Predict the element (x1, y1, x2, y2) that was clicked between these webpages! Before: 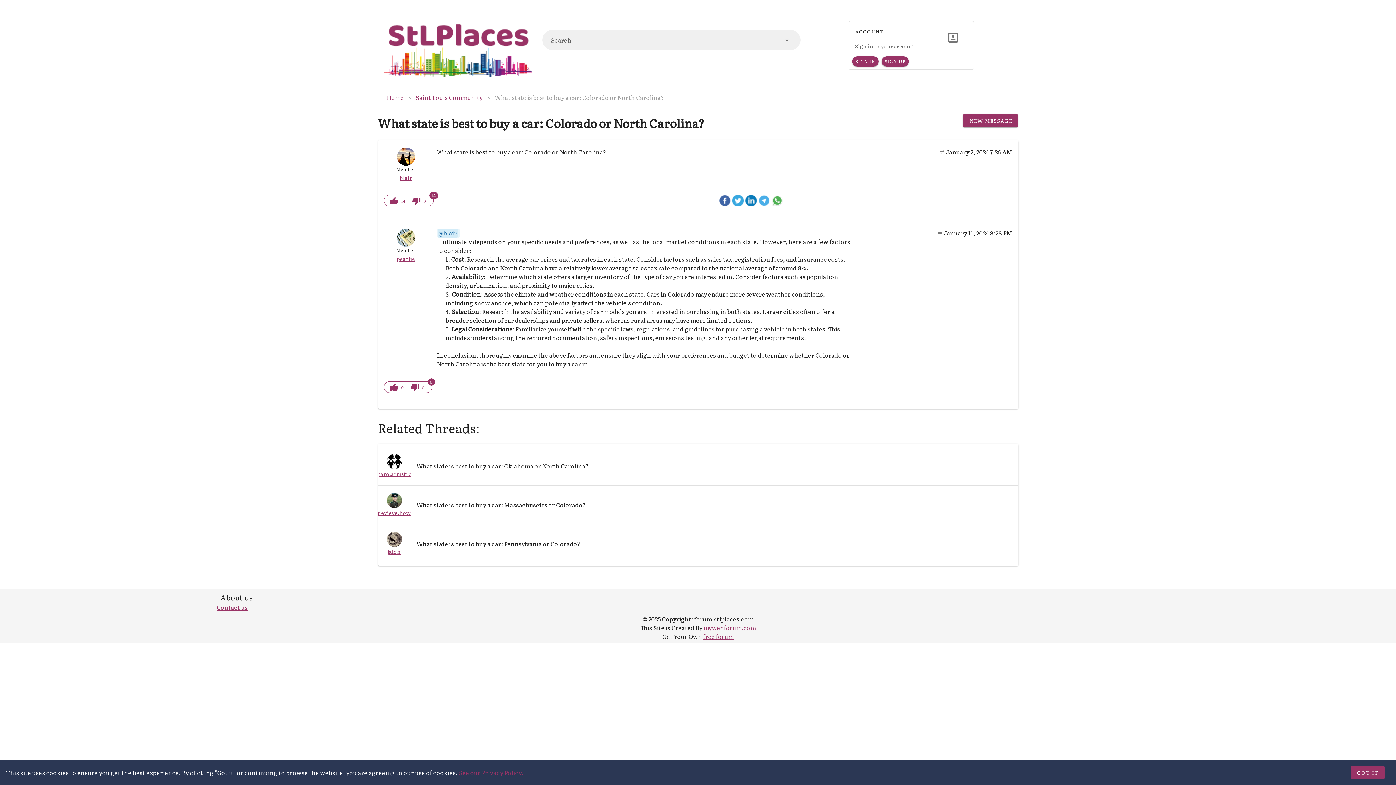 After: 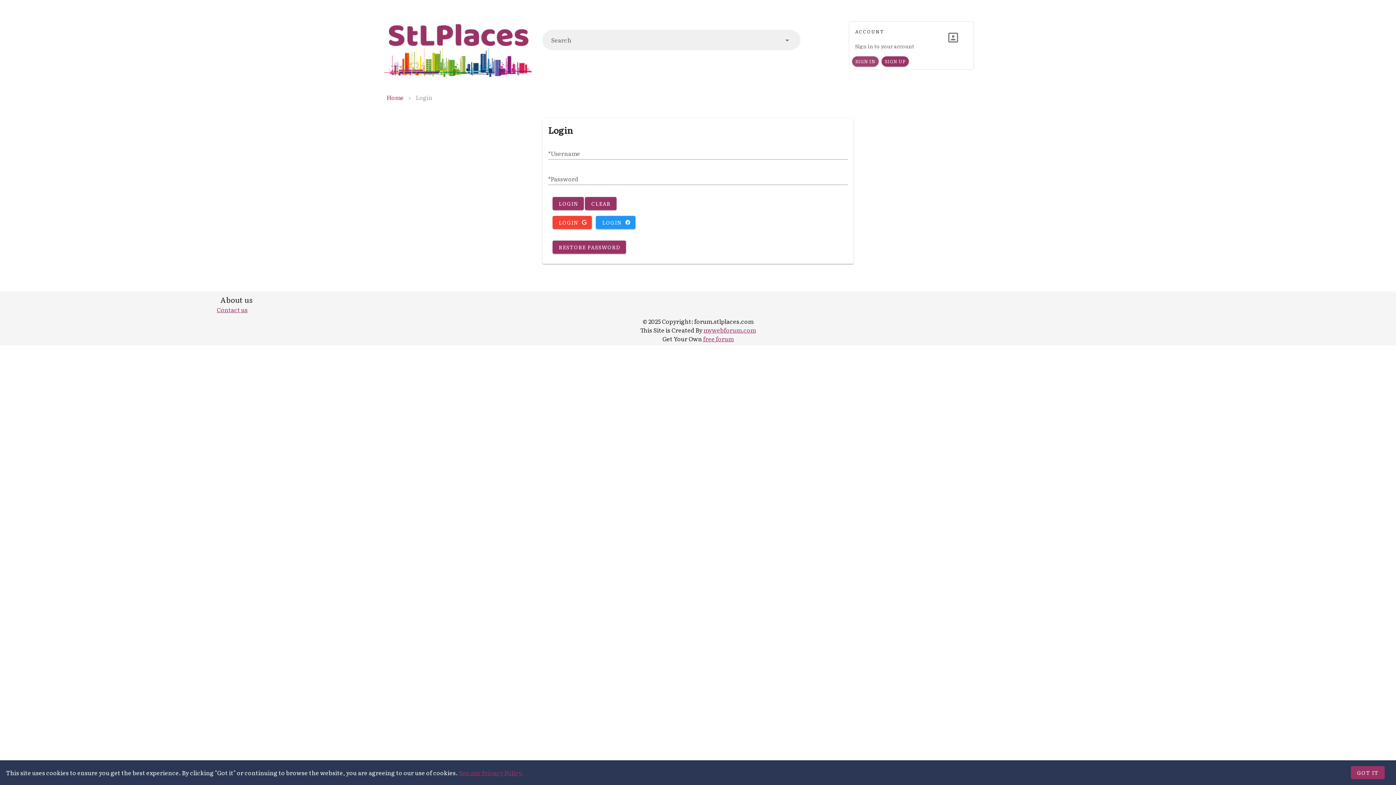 Action: bbox: (852, 56, 878, 66) label: SIGN IN